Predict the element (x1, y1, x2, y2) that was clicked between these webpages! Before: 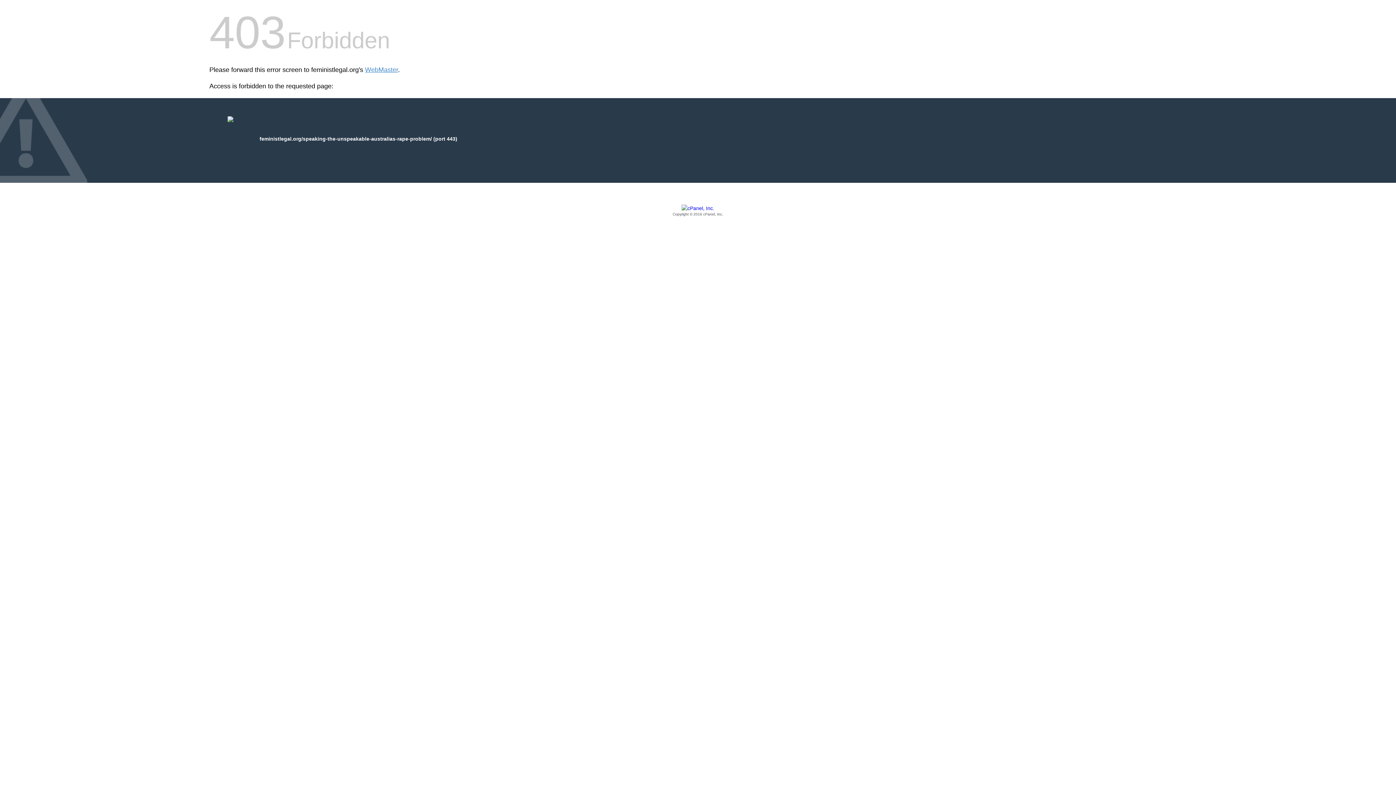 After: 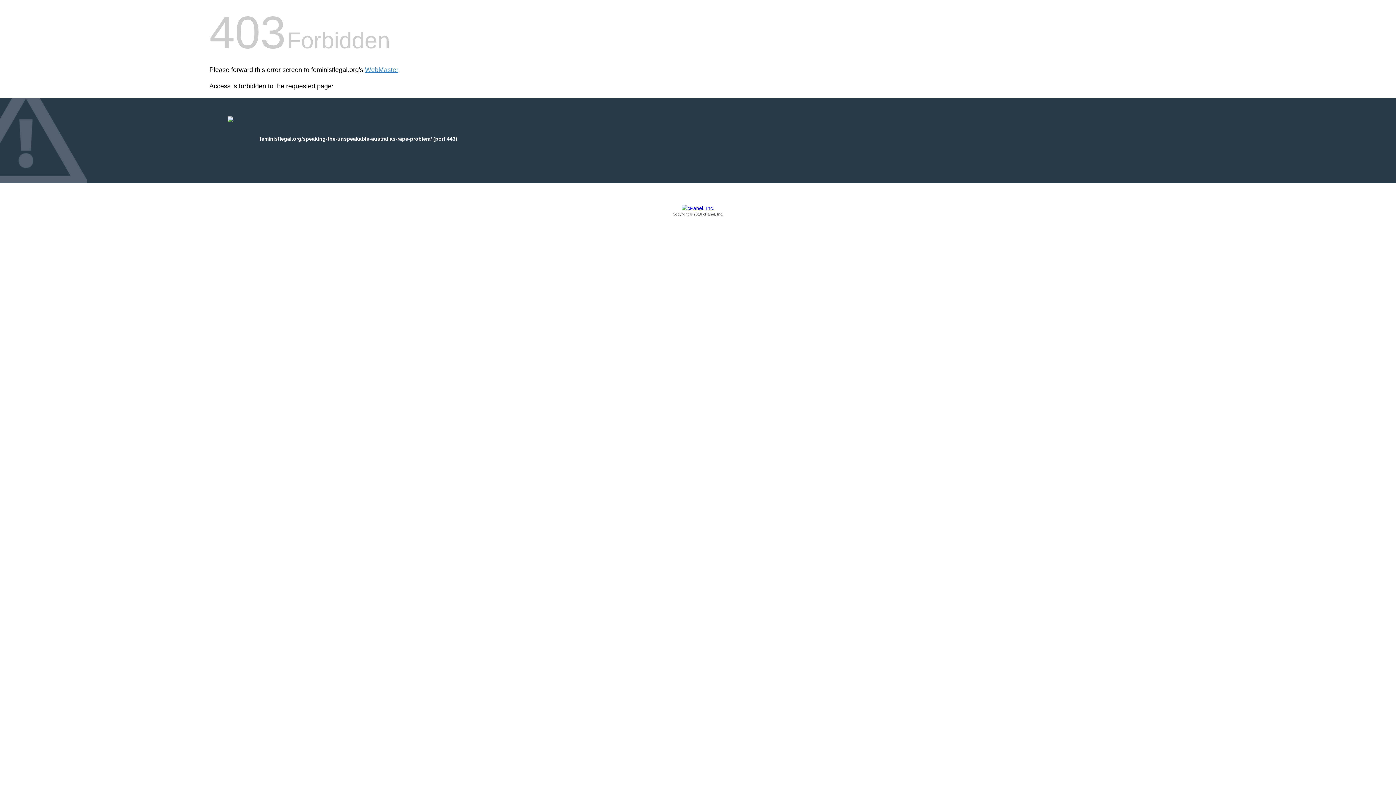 Action: bbox: (209, 205, 1186, 217) label: Copyright © 2016 cPanel, Inc.